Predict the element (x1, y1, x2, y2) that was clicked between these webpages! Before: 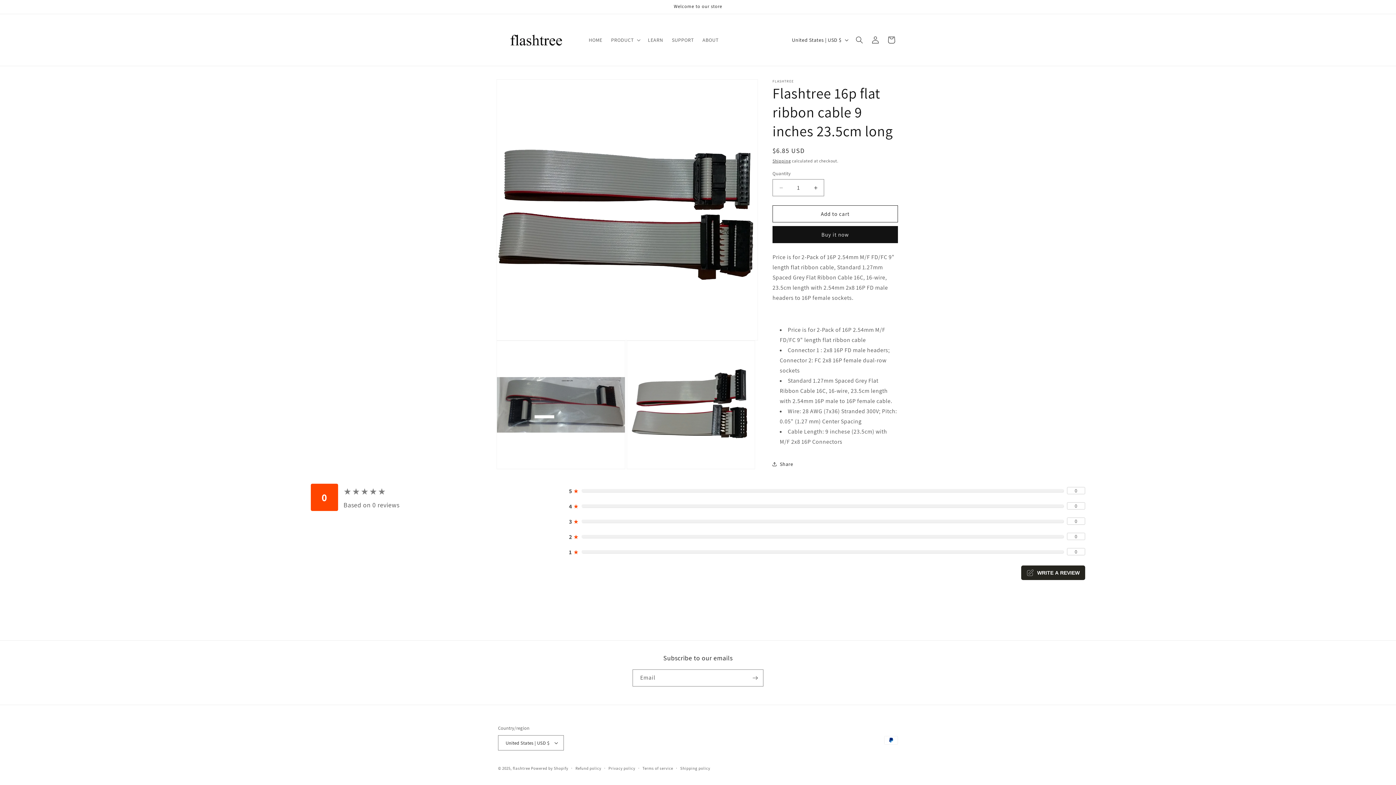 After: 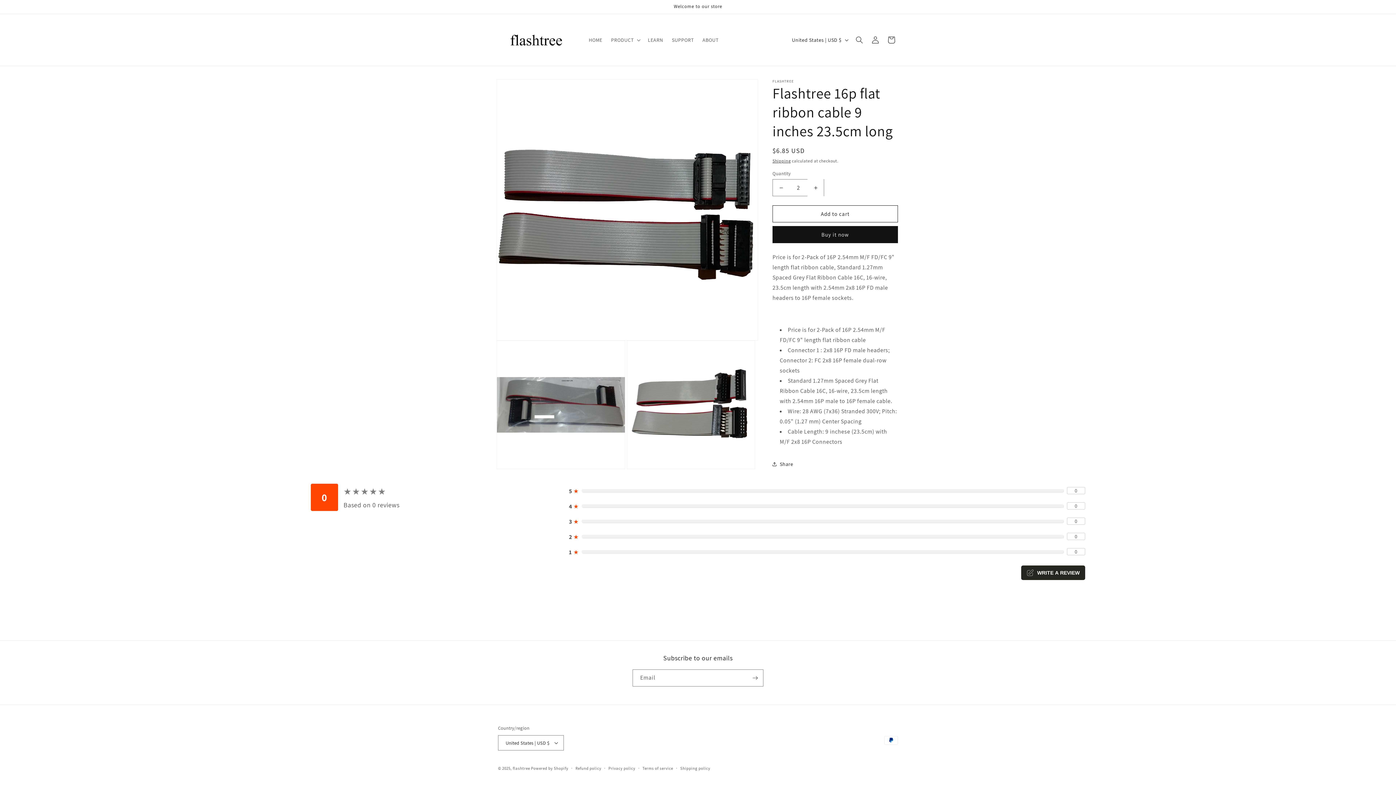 Action: bbox: (807, 179, 824, 196) label: Increase quantity for Flashtree 16p flat ribbon cable 9 inches 23.5cm long